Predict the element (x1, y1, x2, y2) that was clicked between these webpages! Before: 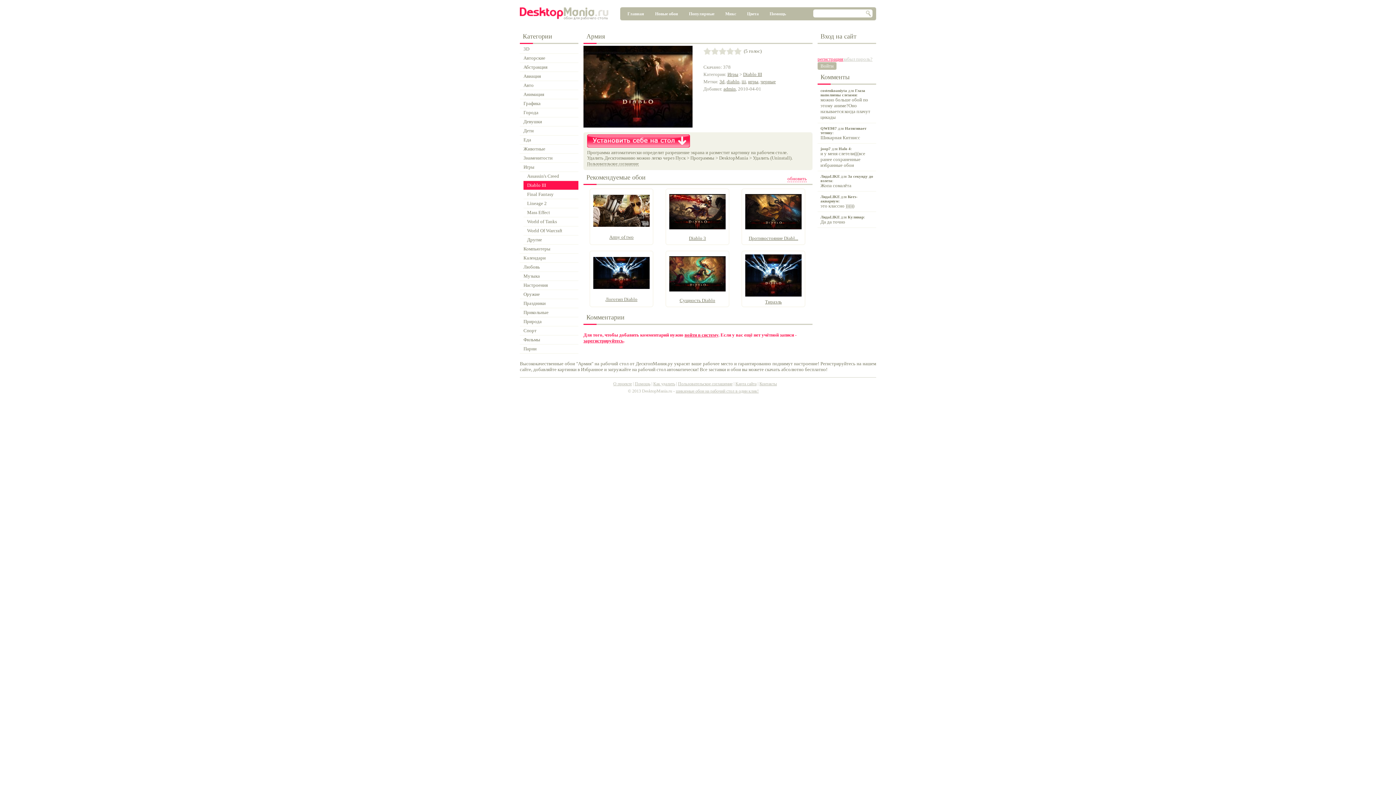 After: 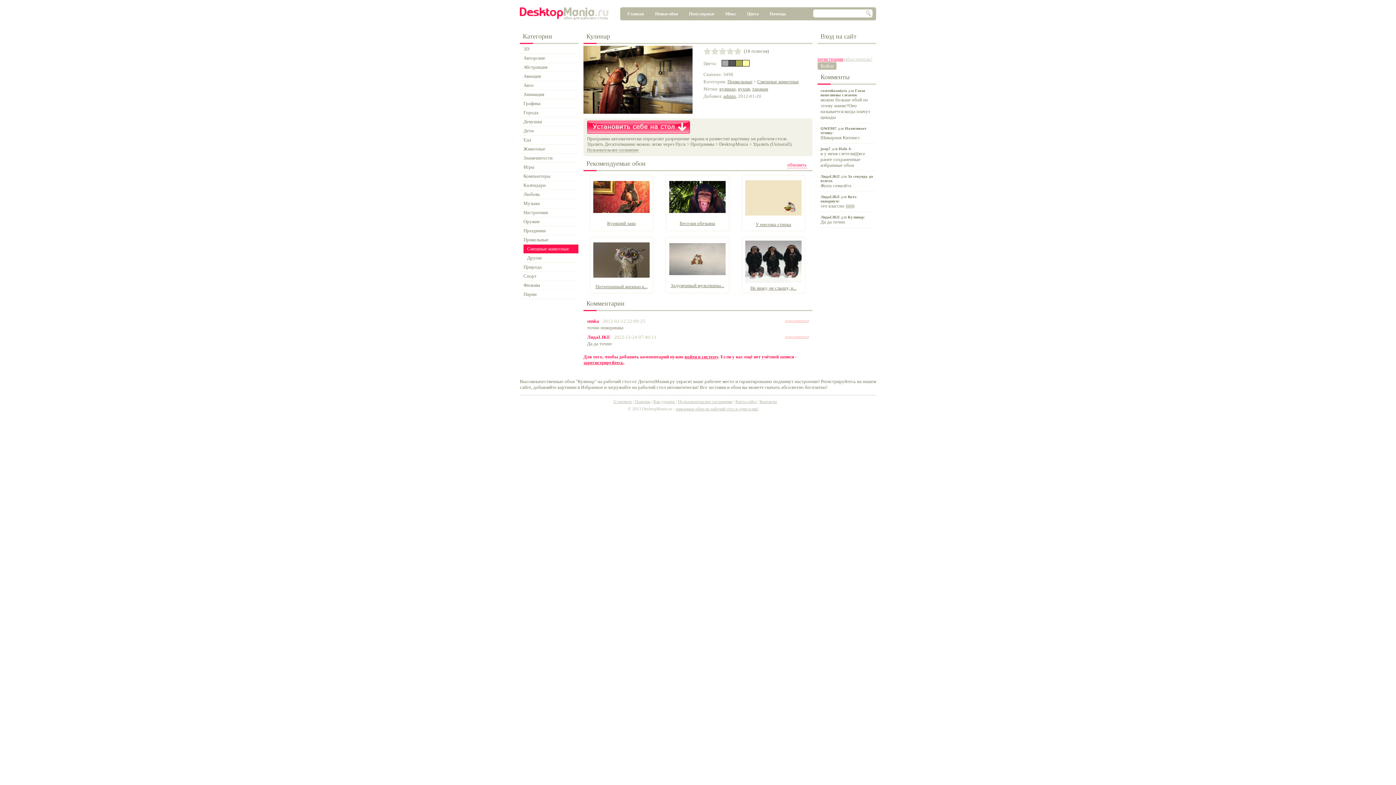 Action: label: ЛидаLIKE для Кулинар:
Да да точно bbox: (817, 212, 876, 228)